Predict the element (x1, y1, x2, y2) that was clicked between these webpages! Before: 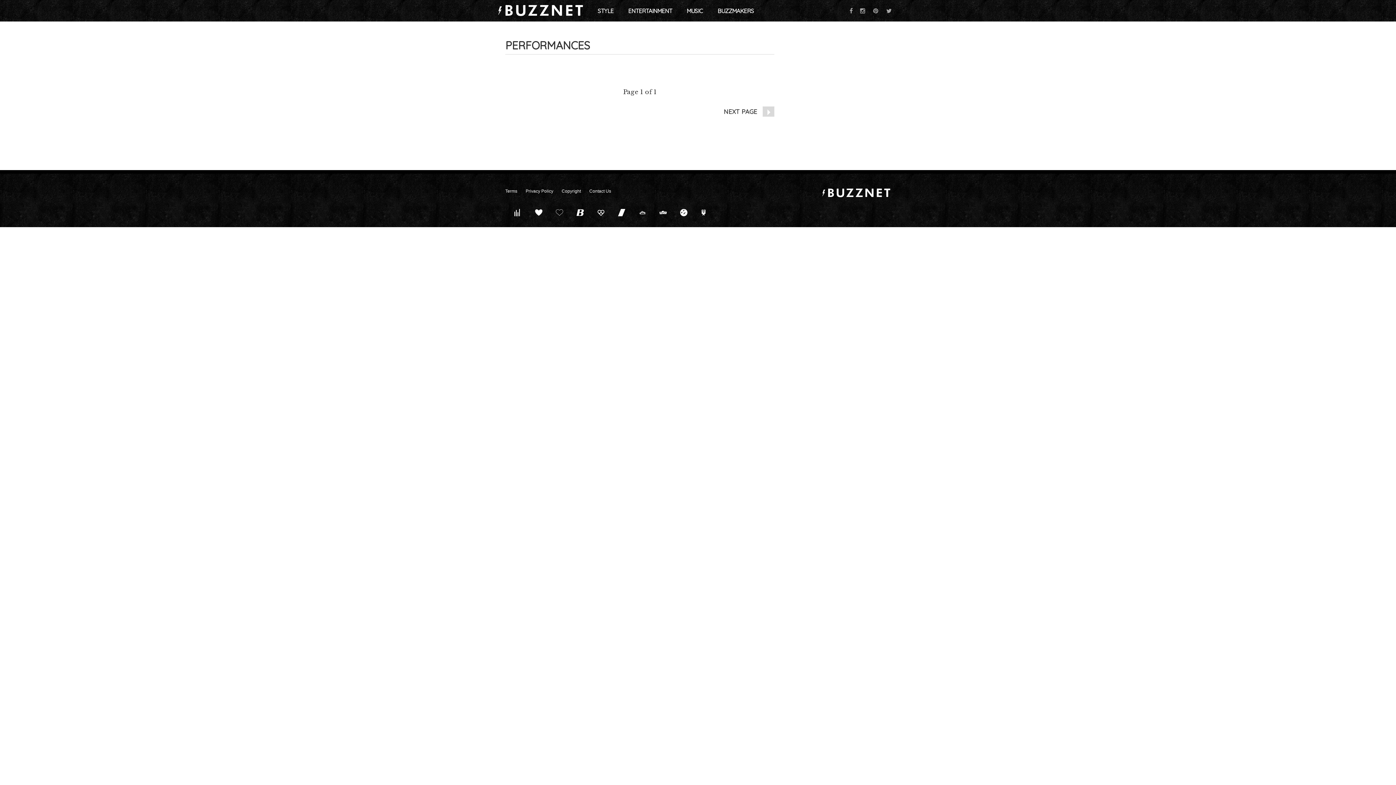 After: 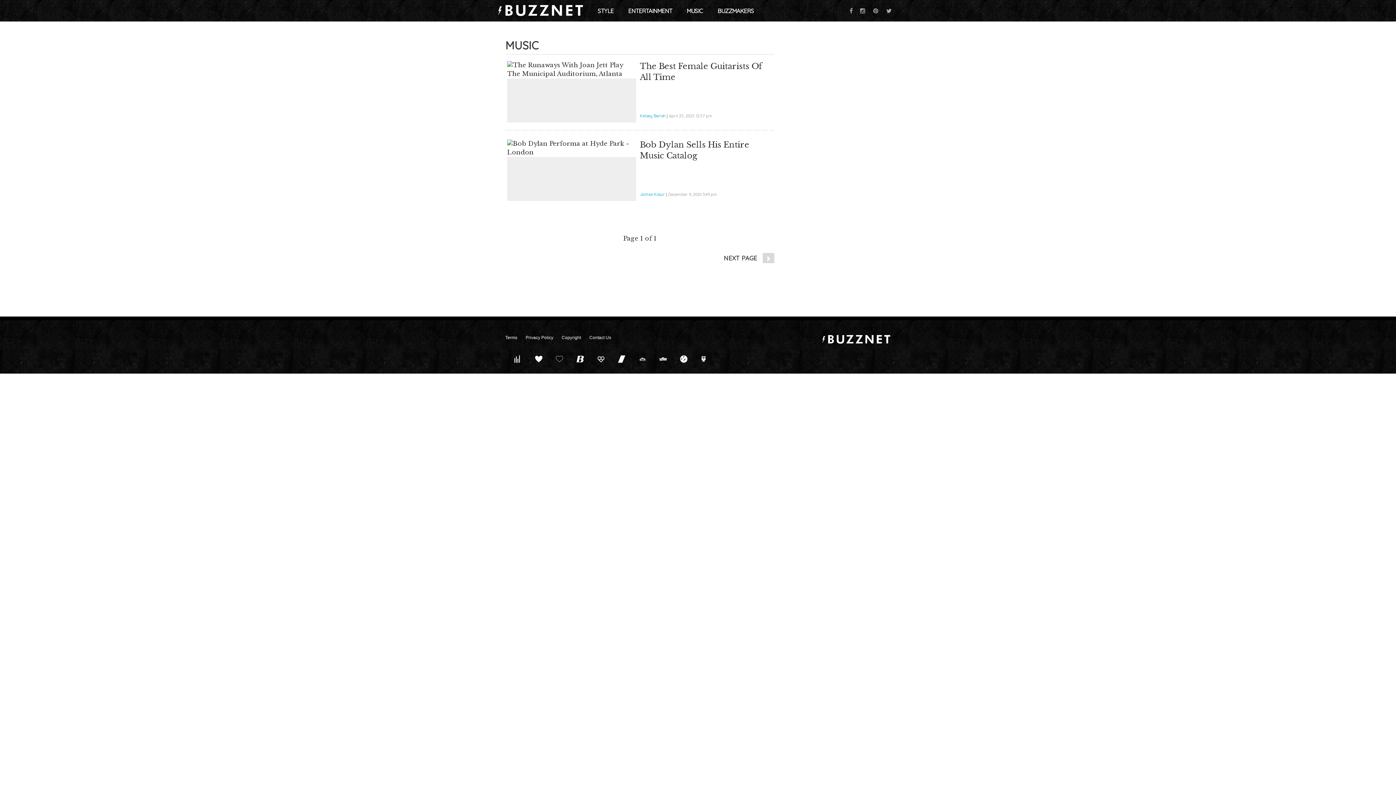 Action: label: MUSIC bbox: (683, 3, 706, 18)